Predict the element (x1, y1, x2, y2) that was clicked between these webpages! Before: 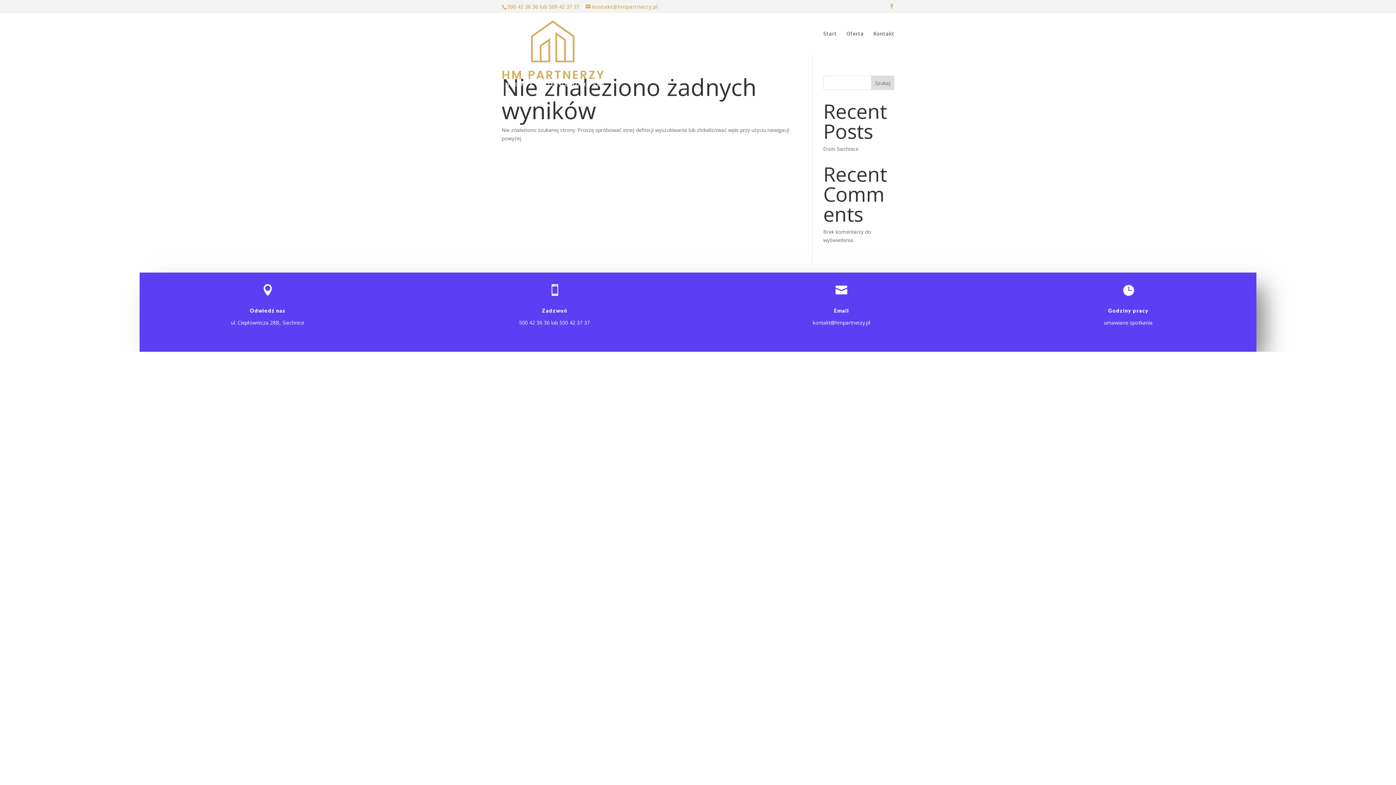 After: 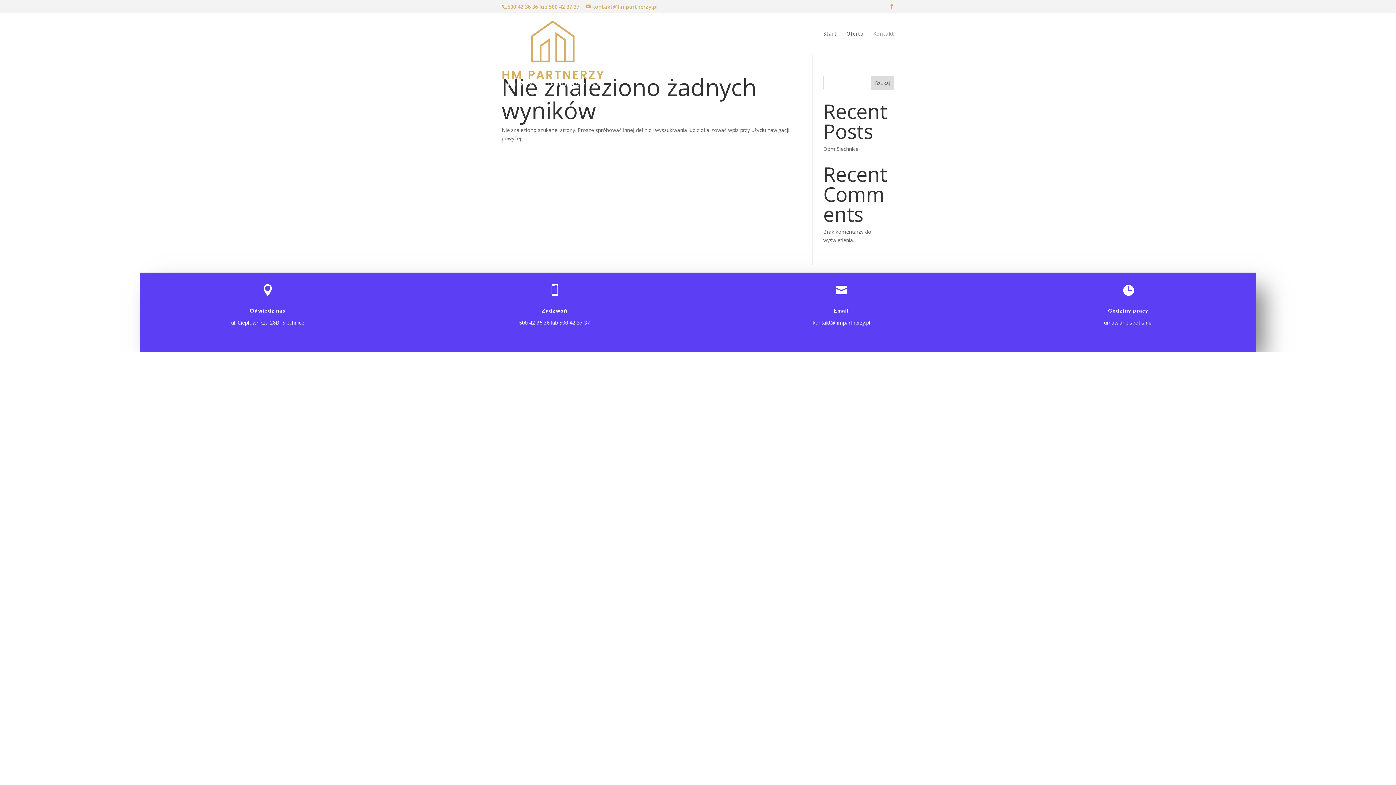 Action: bbox: (873, 31, 894, 54) label: Kontakt